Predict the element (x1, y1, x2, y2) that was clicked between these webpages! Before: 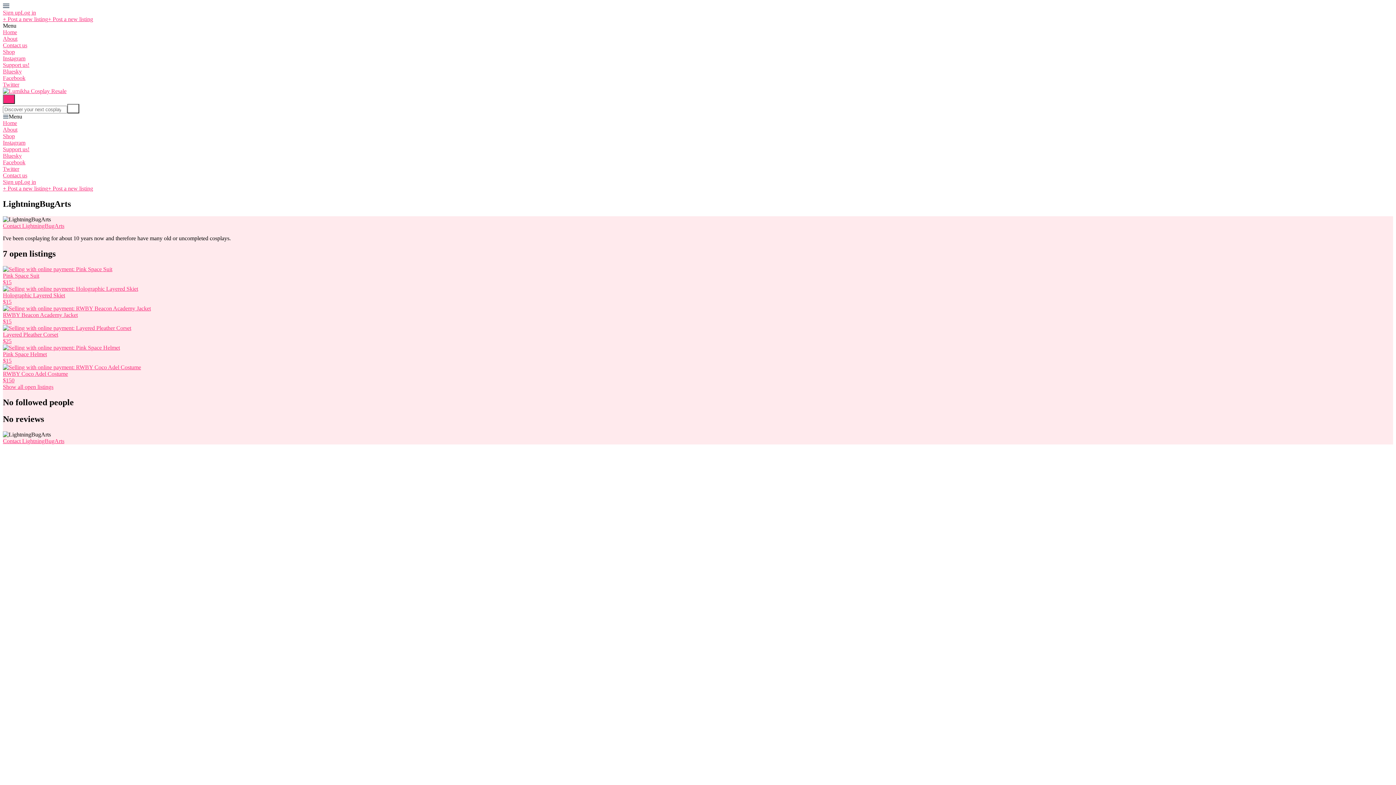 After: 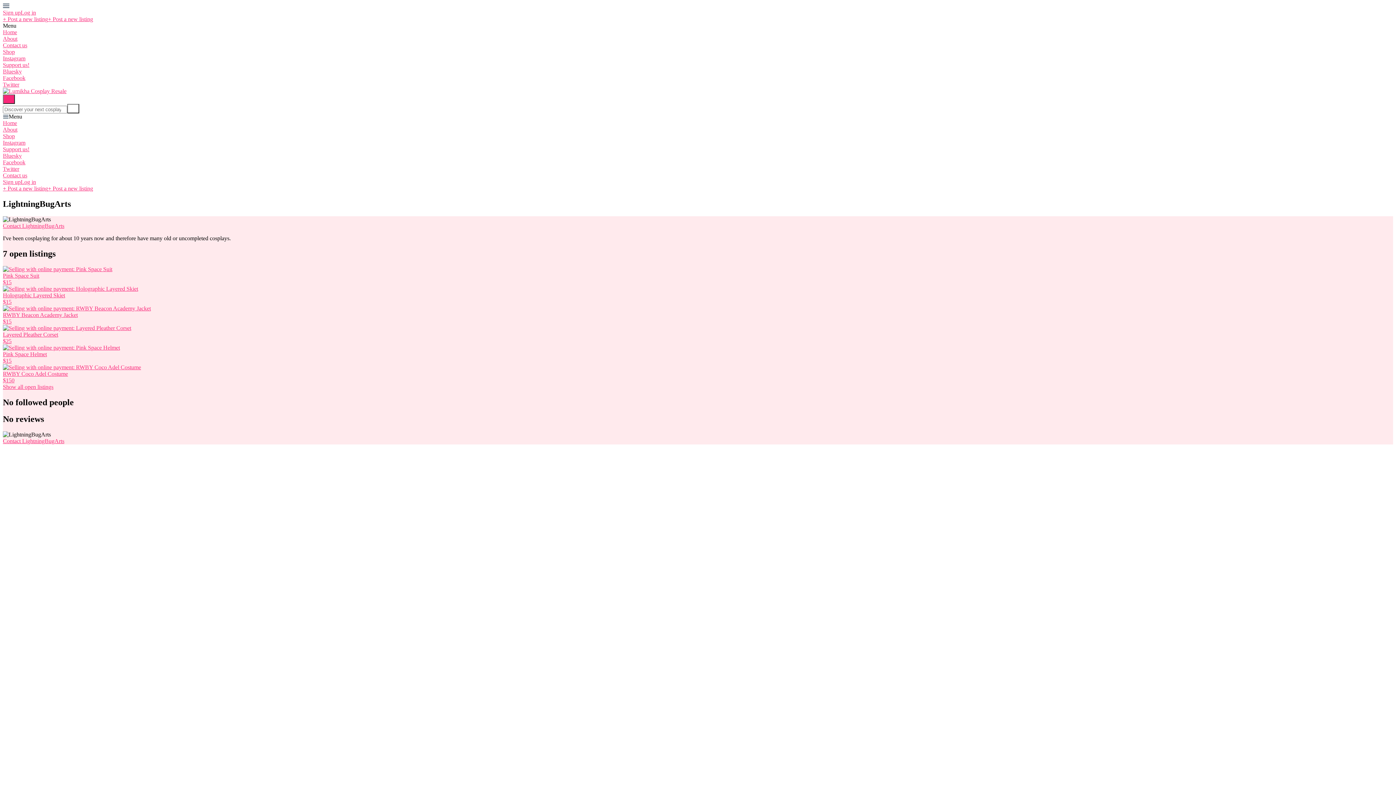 Action: bbox: (2, 74, 25, 81) label: Facebook